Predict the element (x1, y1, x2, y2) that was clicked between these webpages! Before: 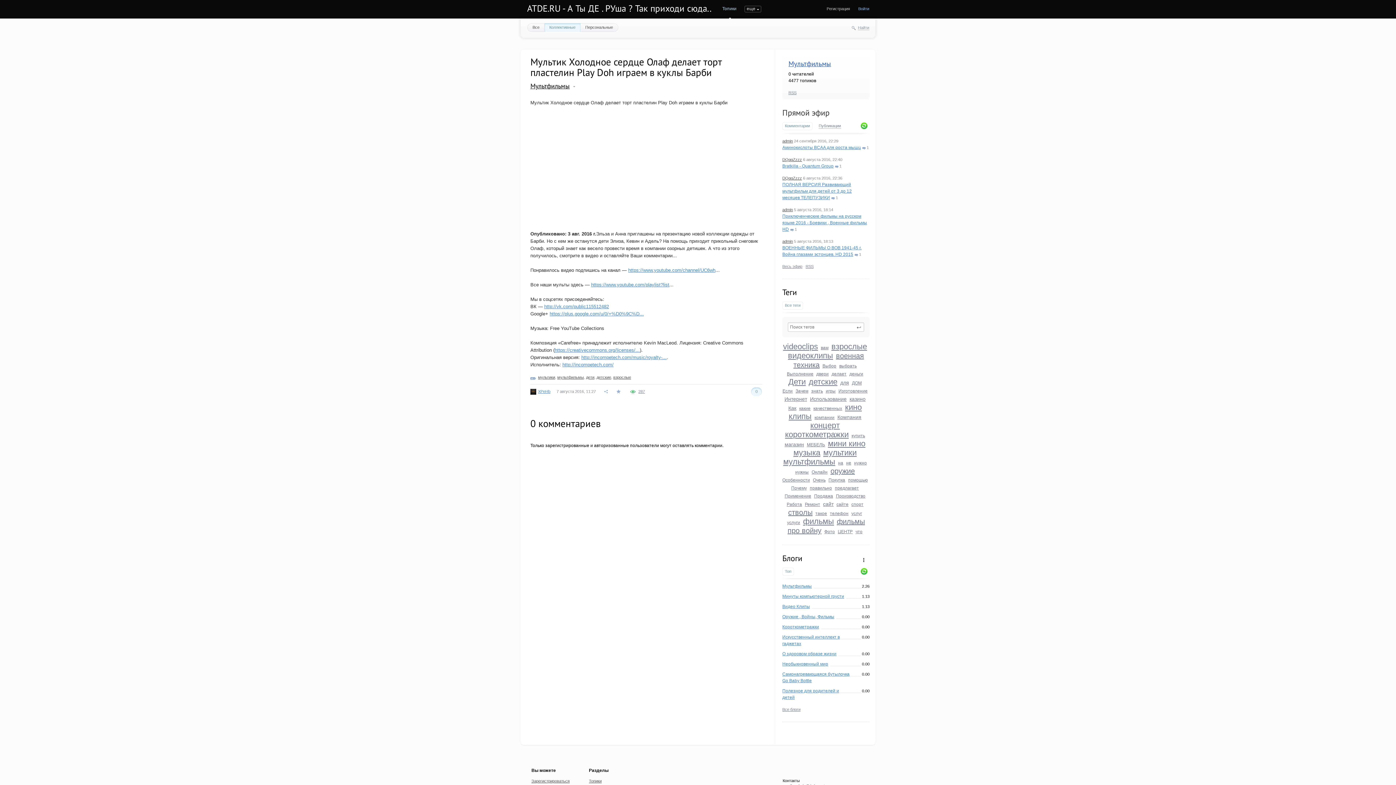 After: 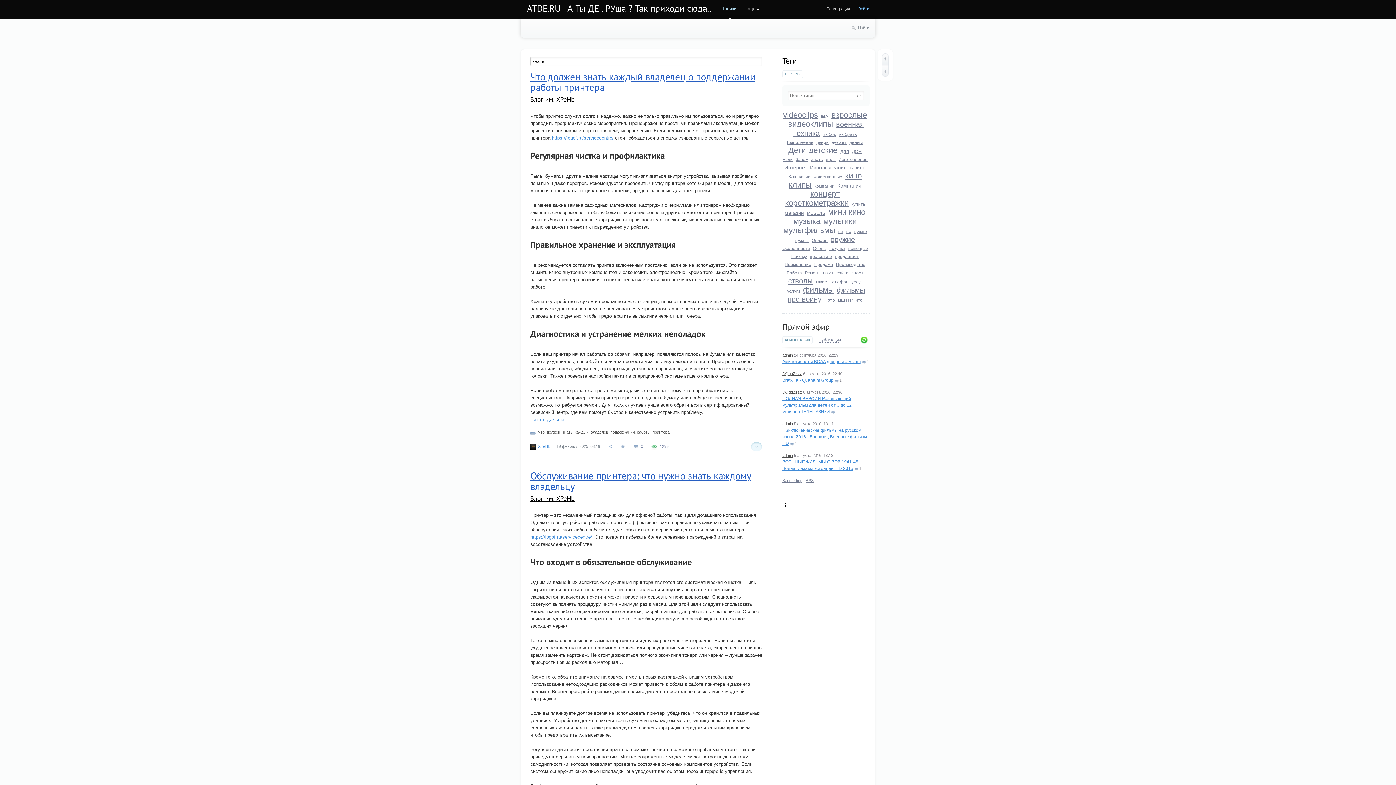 Action: label: знать bbox: (811, 388, 823, 393)